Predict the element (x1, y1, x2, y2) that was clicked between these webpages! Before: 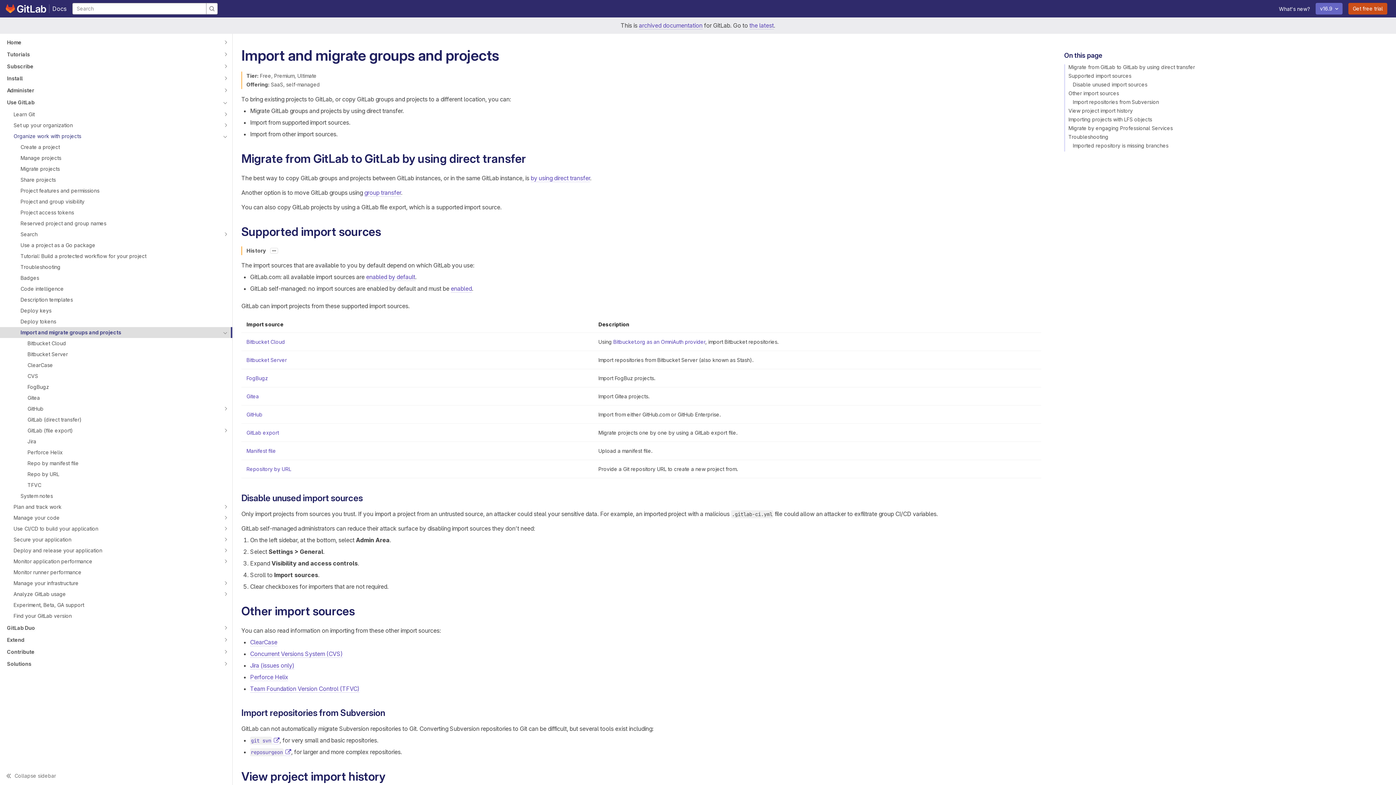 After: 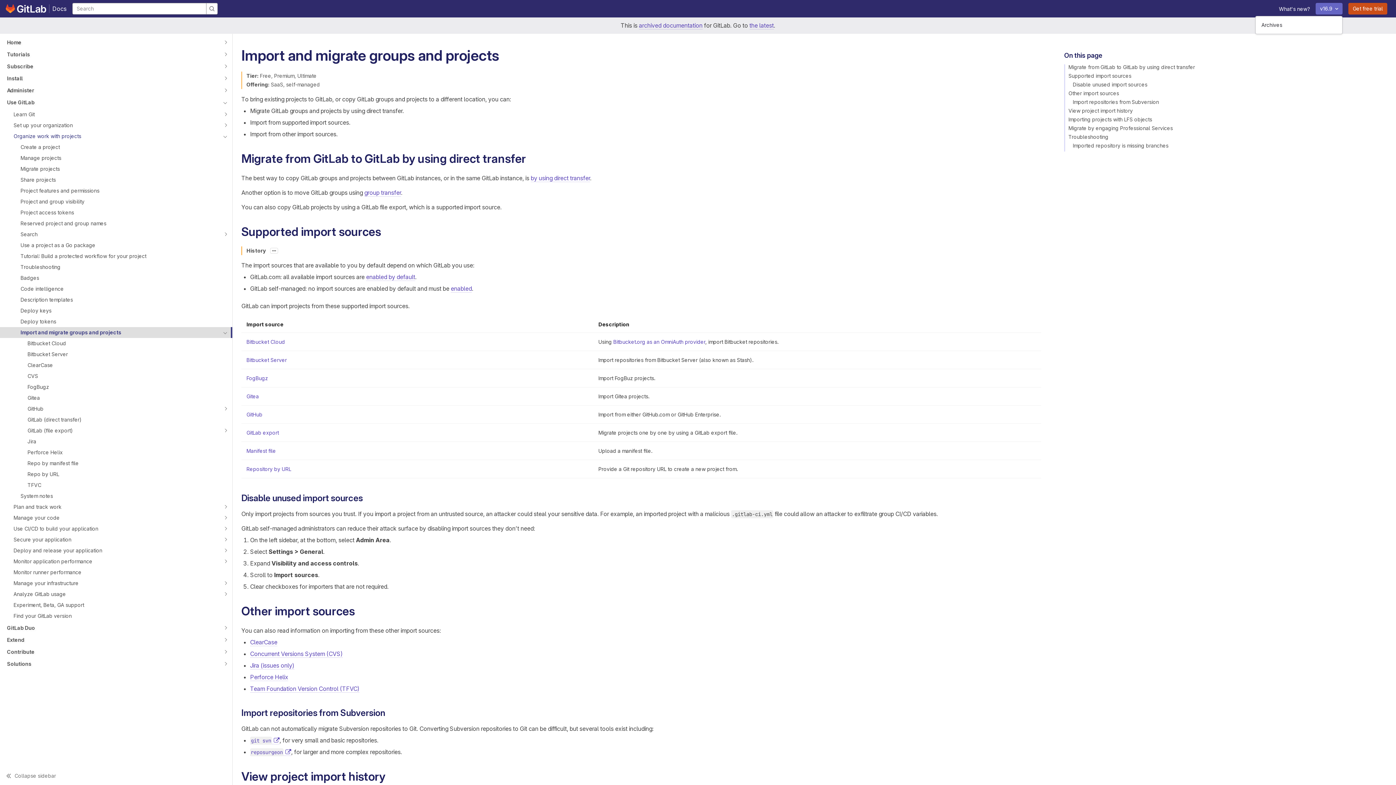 Action: label: v16.9 bbox: (1316, 2, 1342, 14)